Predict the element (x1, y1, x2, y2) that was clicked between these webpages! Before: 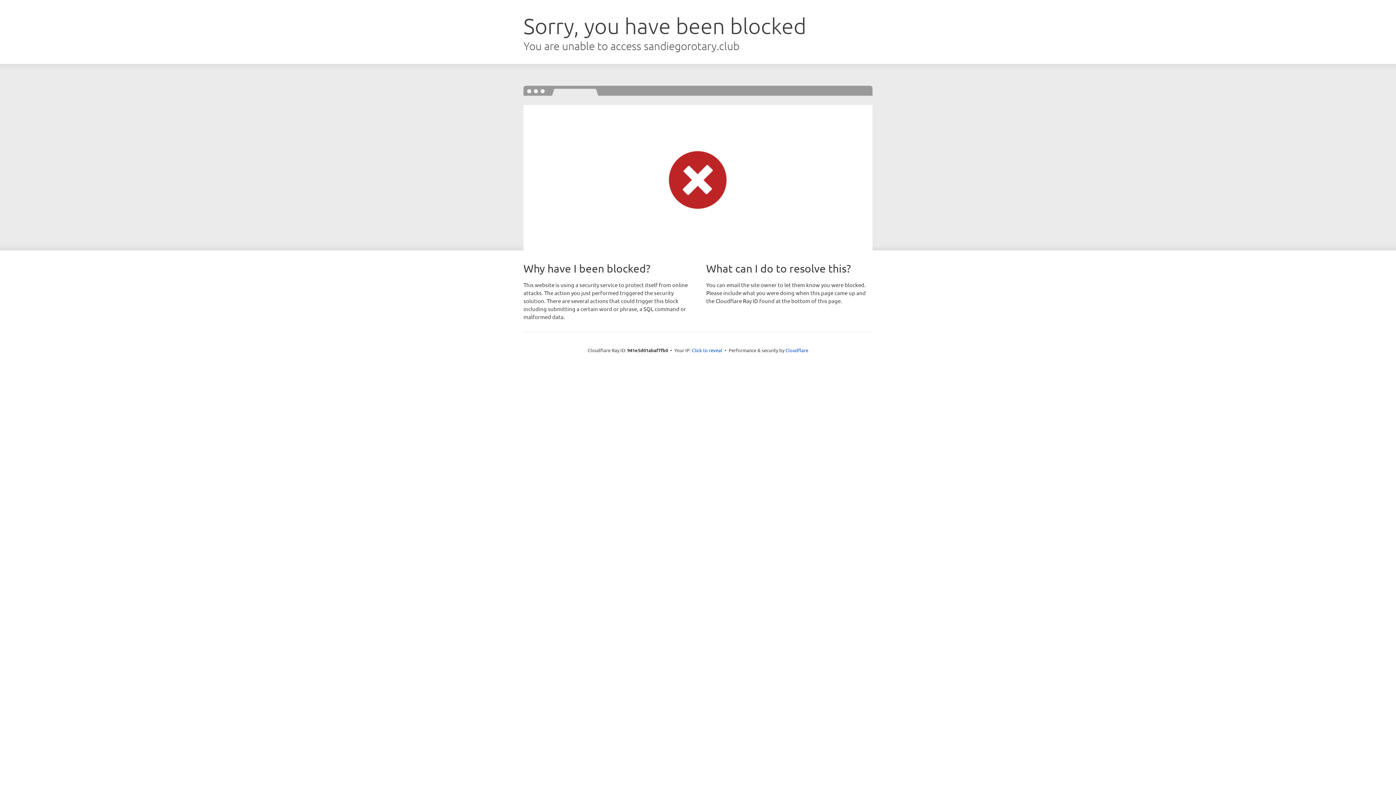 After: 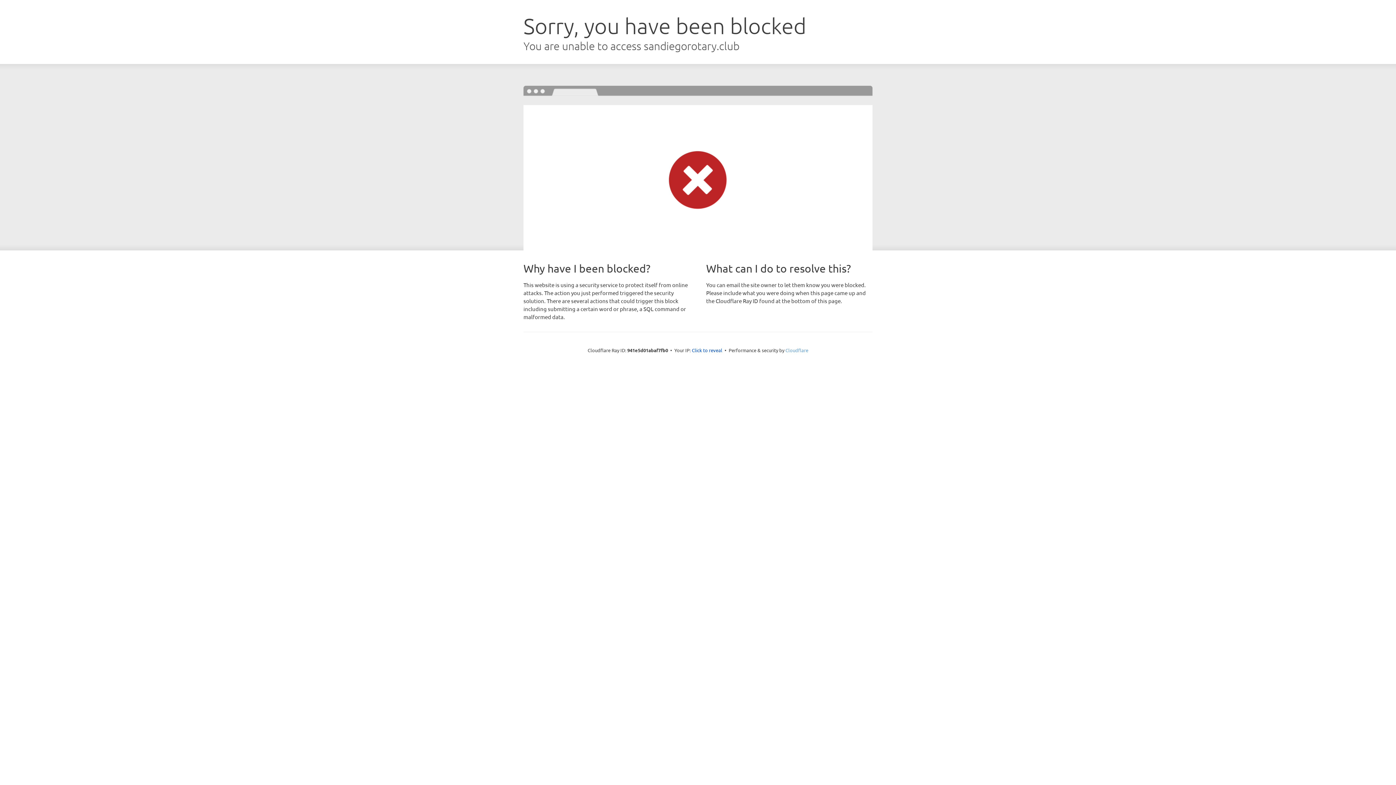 Action: label: Cloudflare bbox: (785, 347, 808, 353)